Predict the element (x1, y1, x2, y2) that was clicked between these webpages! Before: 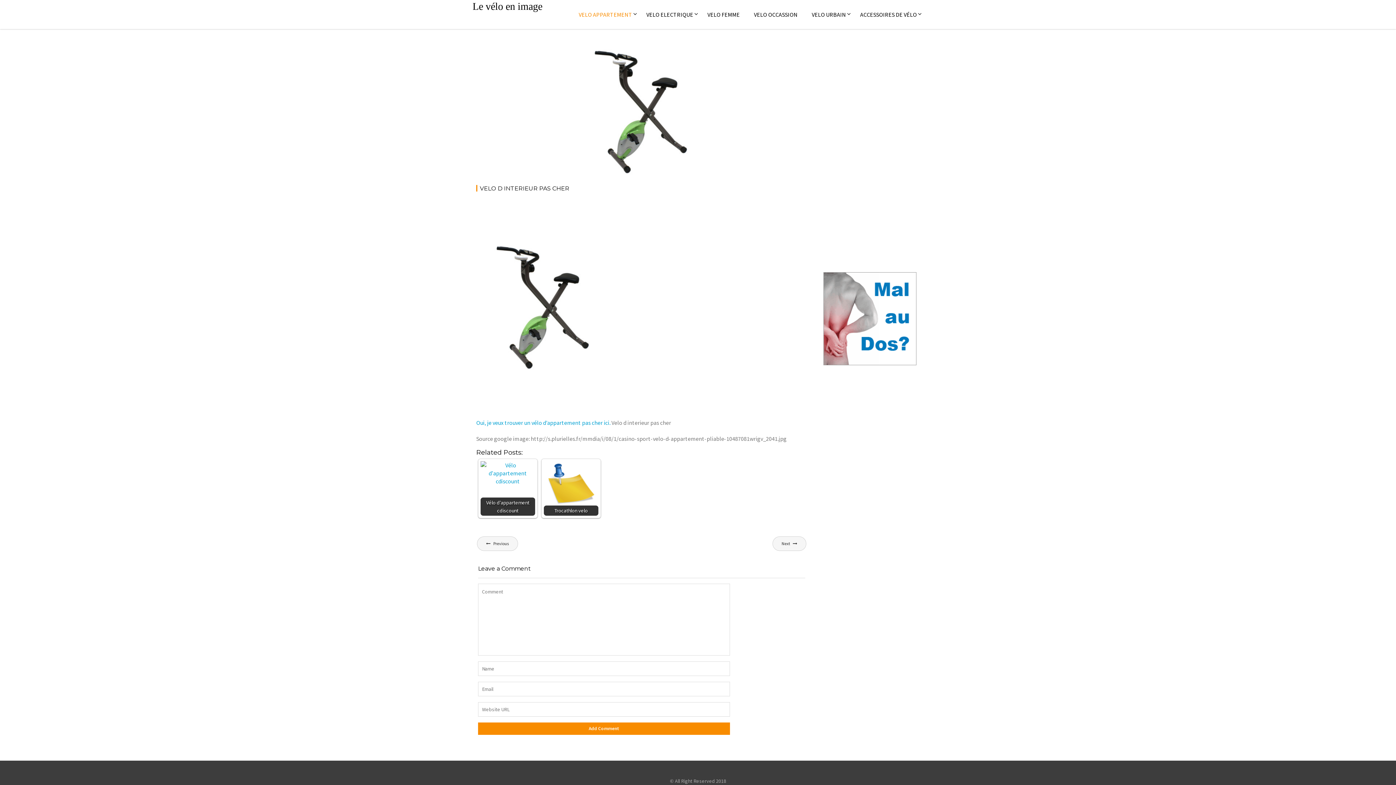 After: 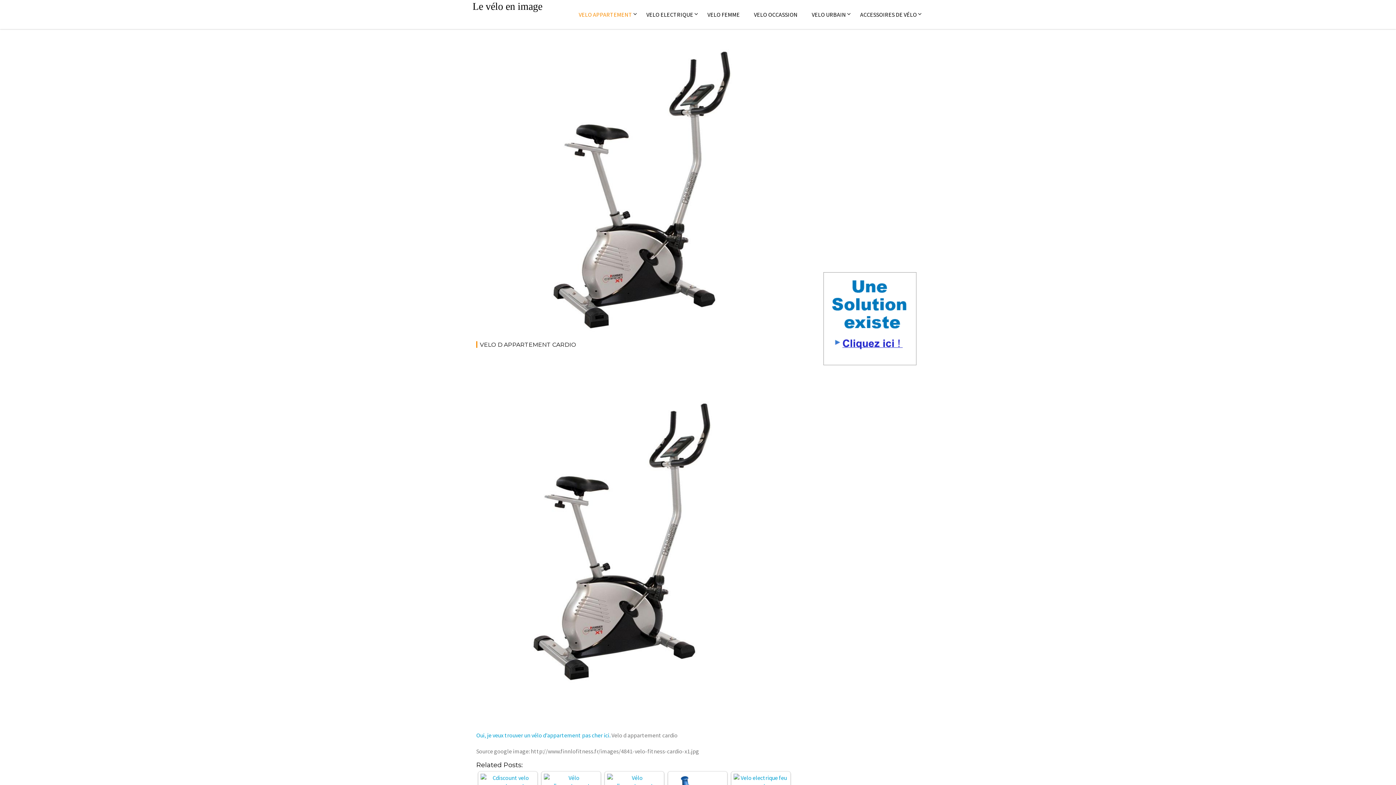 Action: label: Next bbox: (772, 536, 806, 551)